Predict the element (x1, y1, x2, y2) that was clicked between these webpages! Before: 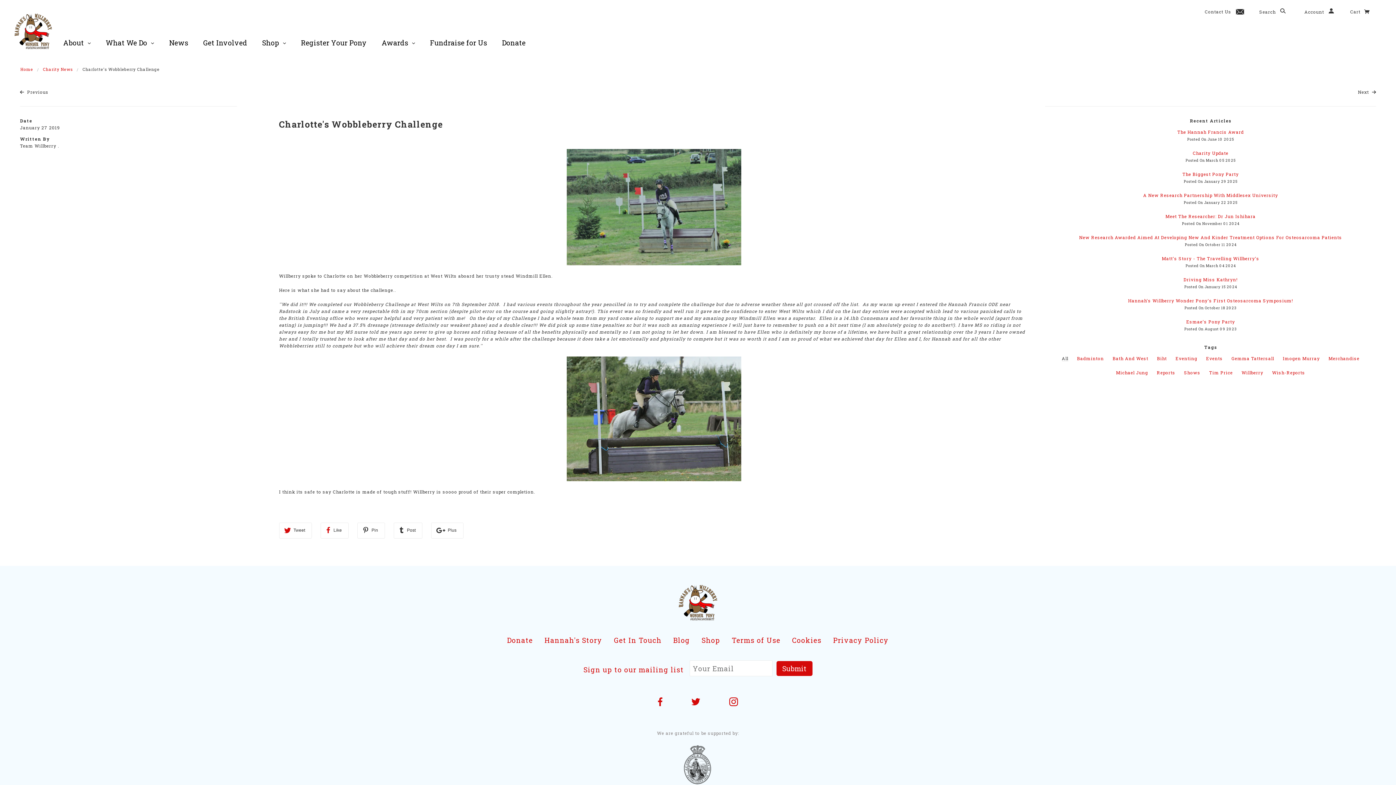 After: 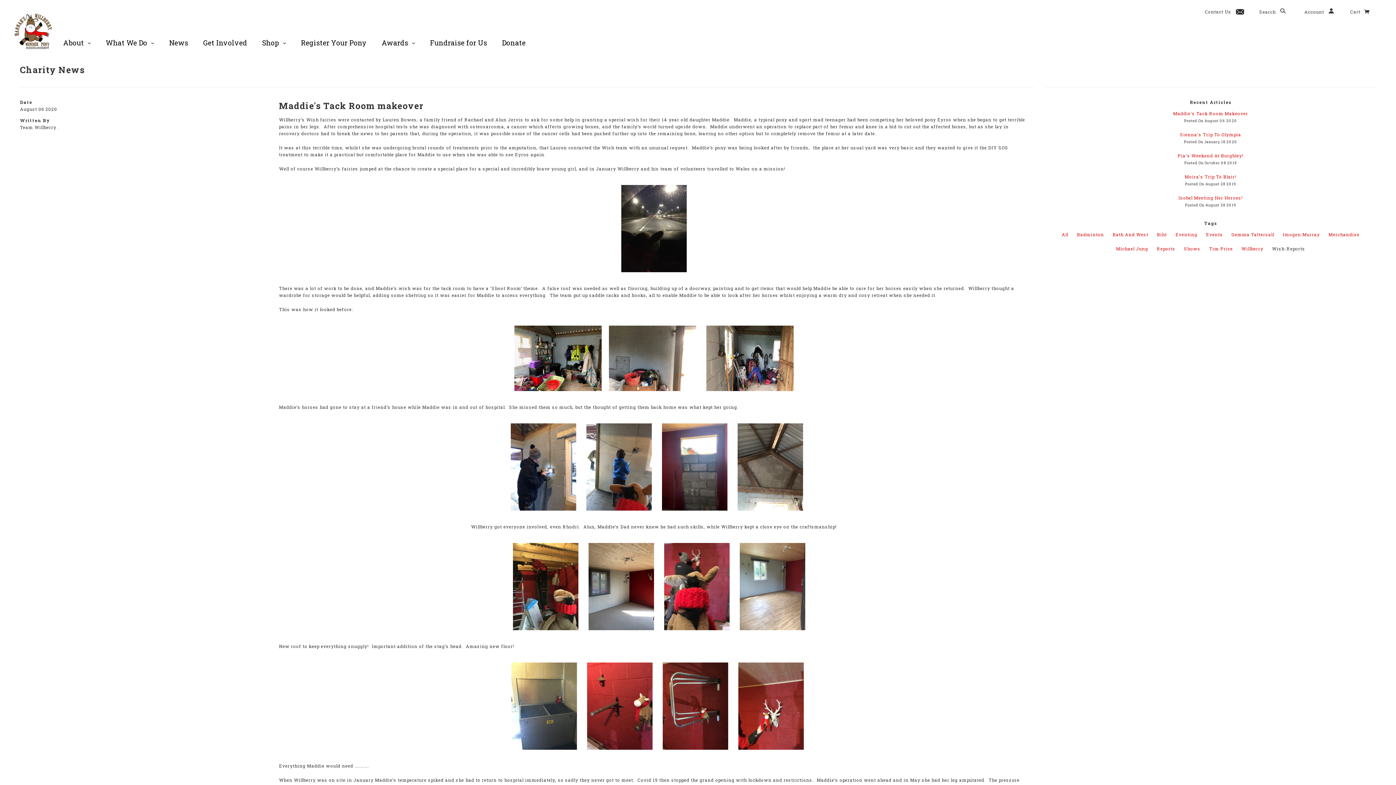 Action: label: Wish-Reports bbox: (1272, 369, 1305, 375)